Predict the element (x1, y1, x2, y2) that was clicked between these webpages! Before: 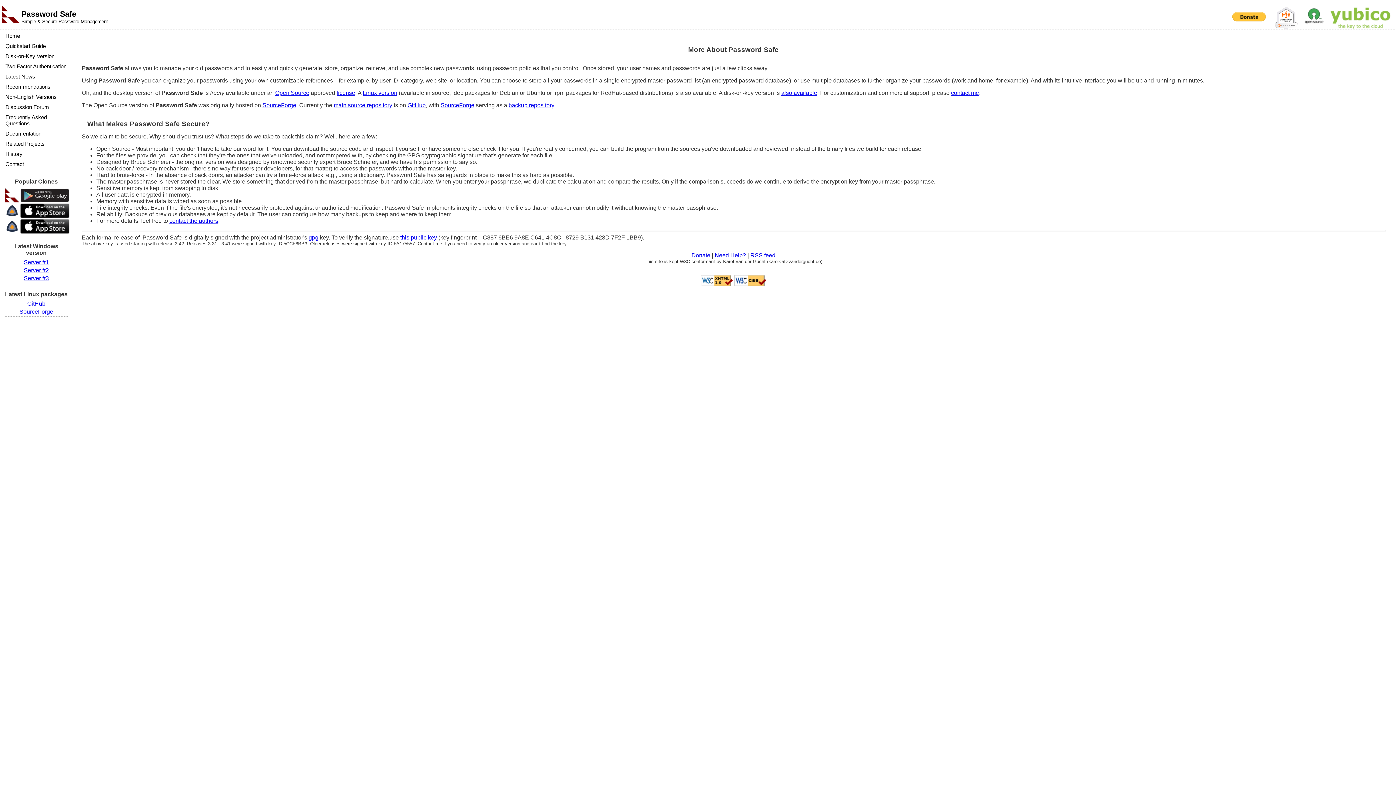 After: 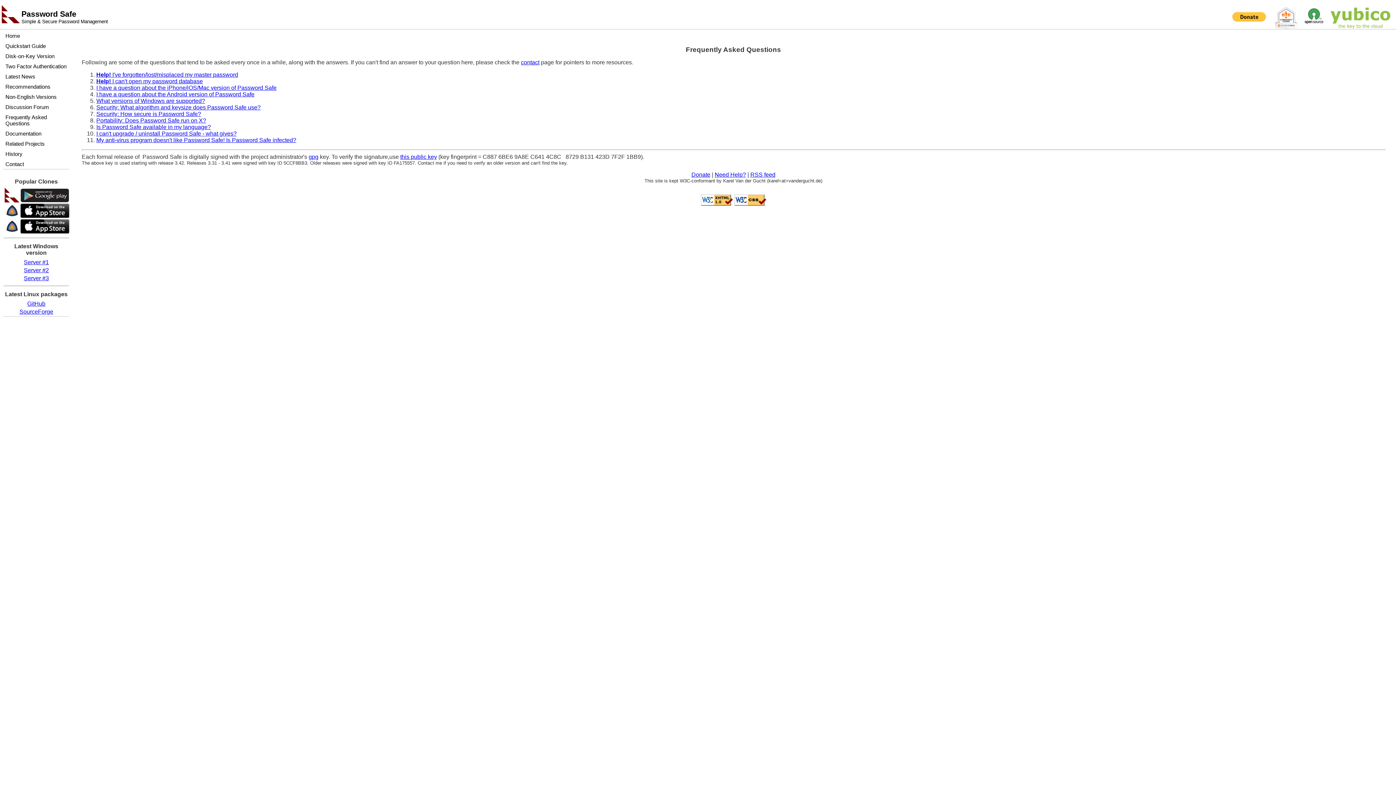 Action: bbox: (3, 112, 69, 128) label: Frequently Asked Questions